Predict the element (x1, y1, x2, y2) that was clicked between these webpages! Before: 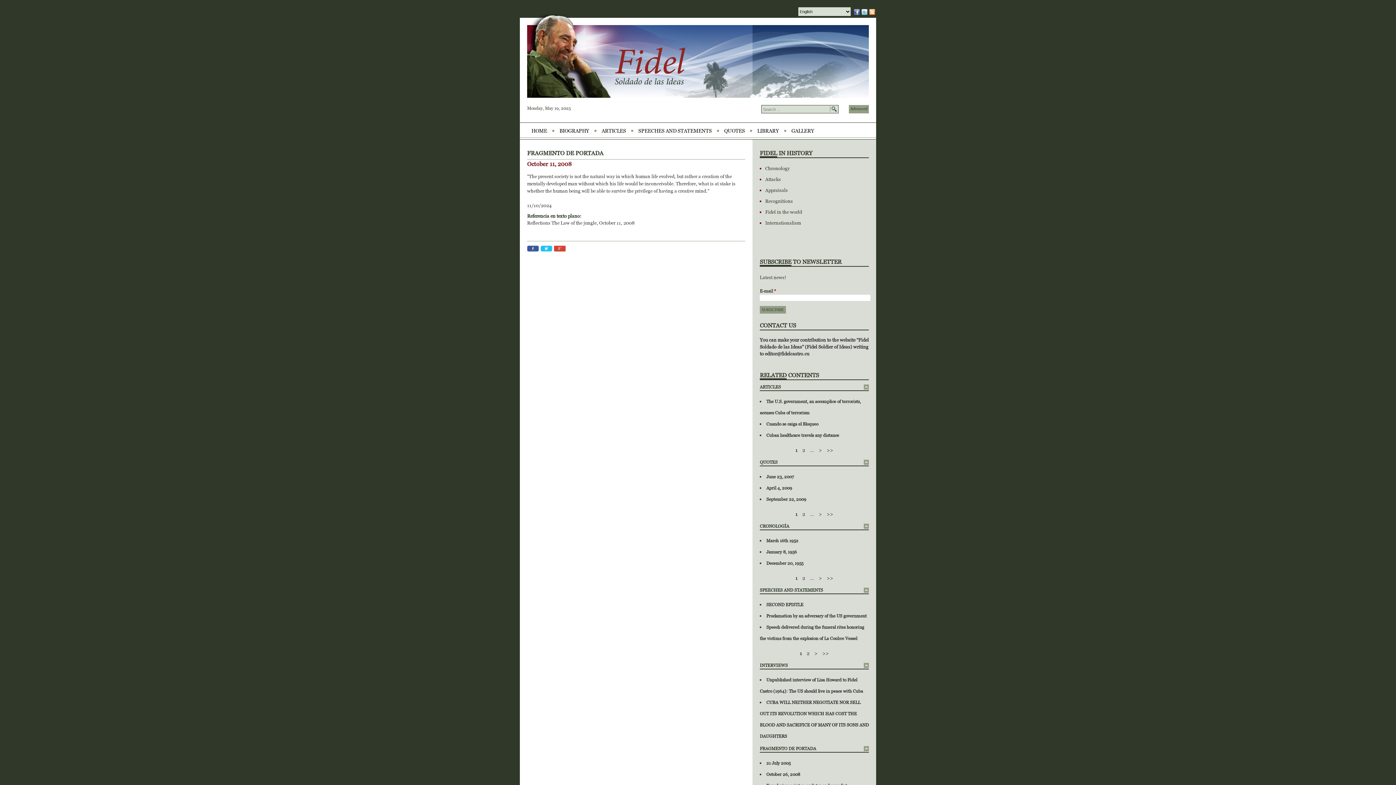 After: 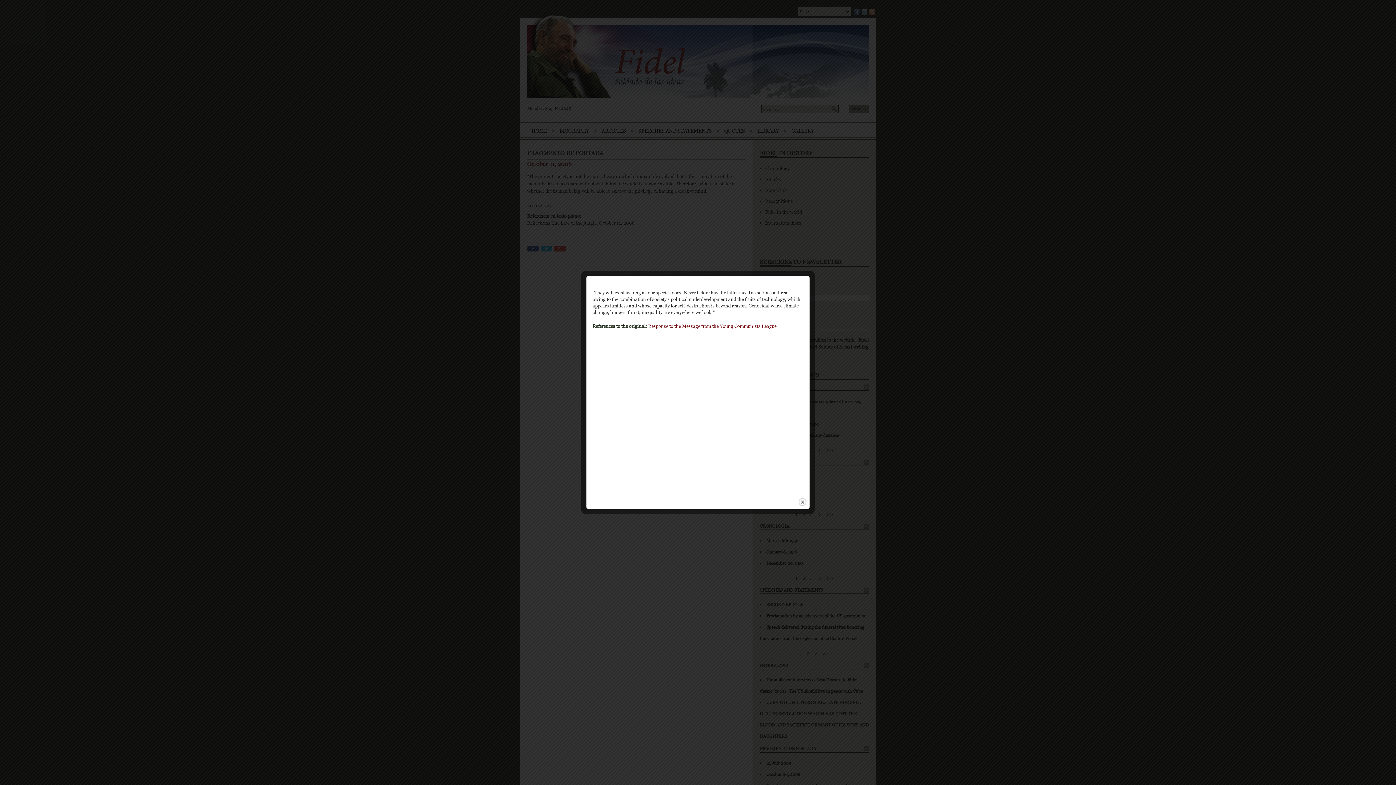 Action: bbox: (766, 474, 794, 479) label: June 23, 2007